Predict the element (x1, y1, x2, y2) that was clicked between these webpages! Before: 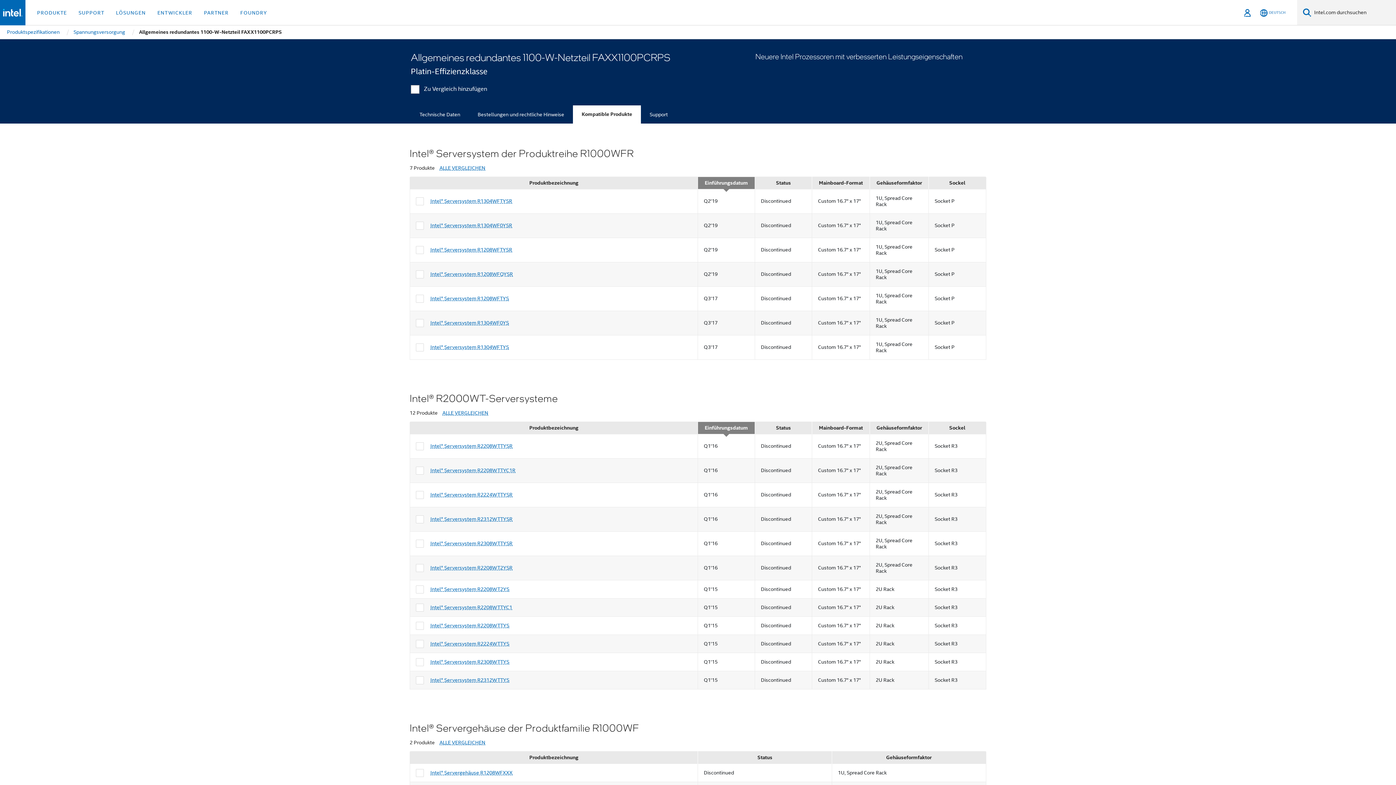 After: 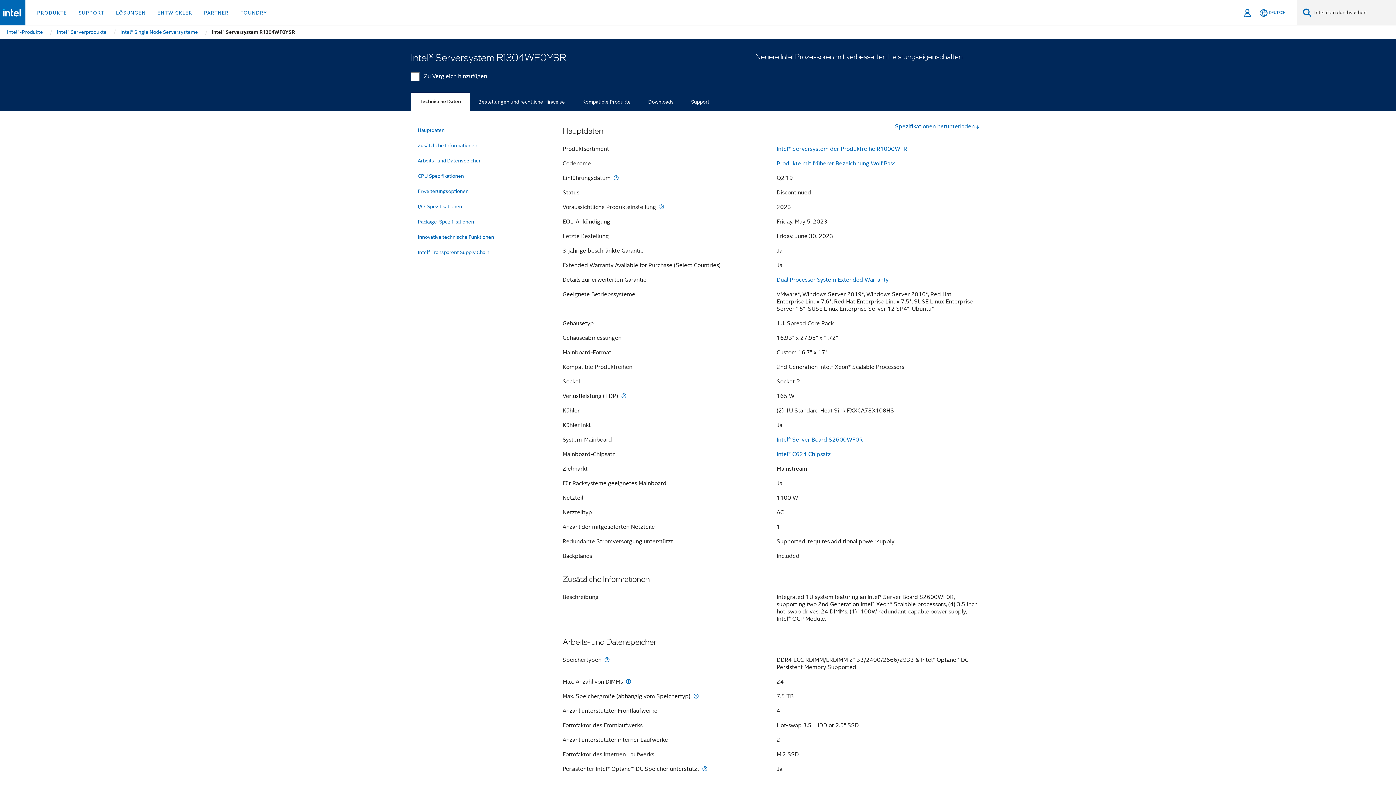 Action: label: Intel® Serversystem R1304WF0YSR bbox: (430, 222, 512, 228)